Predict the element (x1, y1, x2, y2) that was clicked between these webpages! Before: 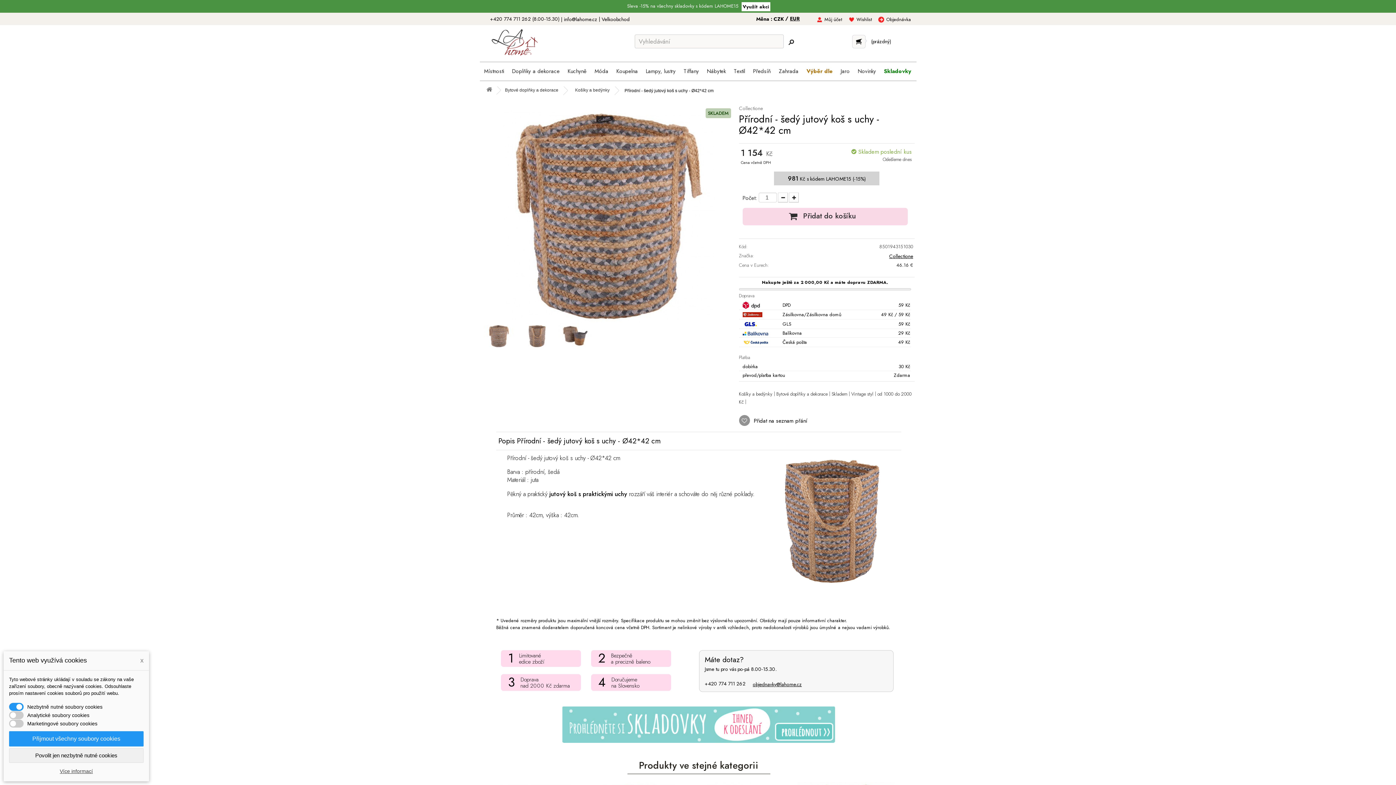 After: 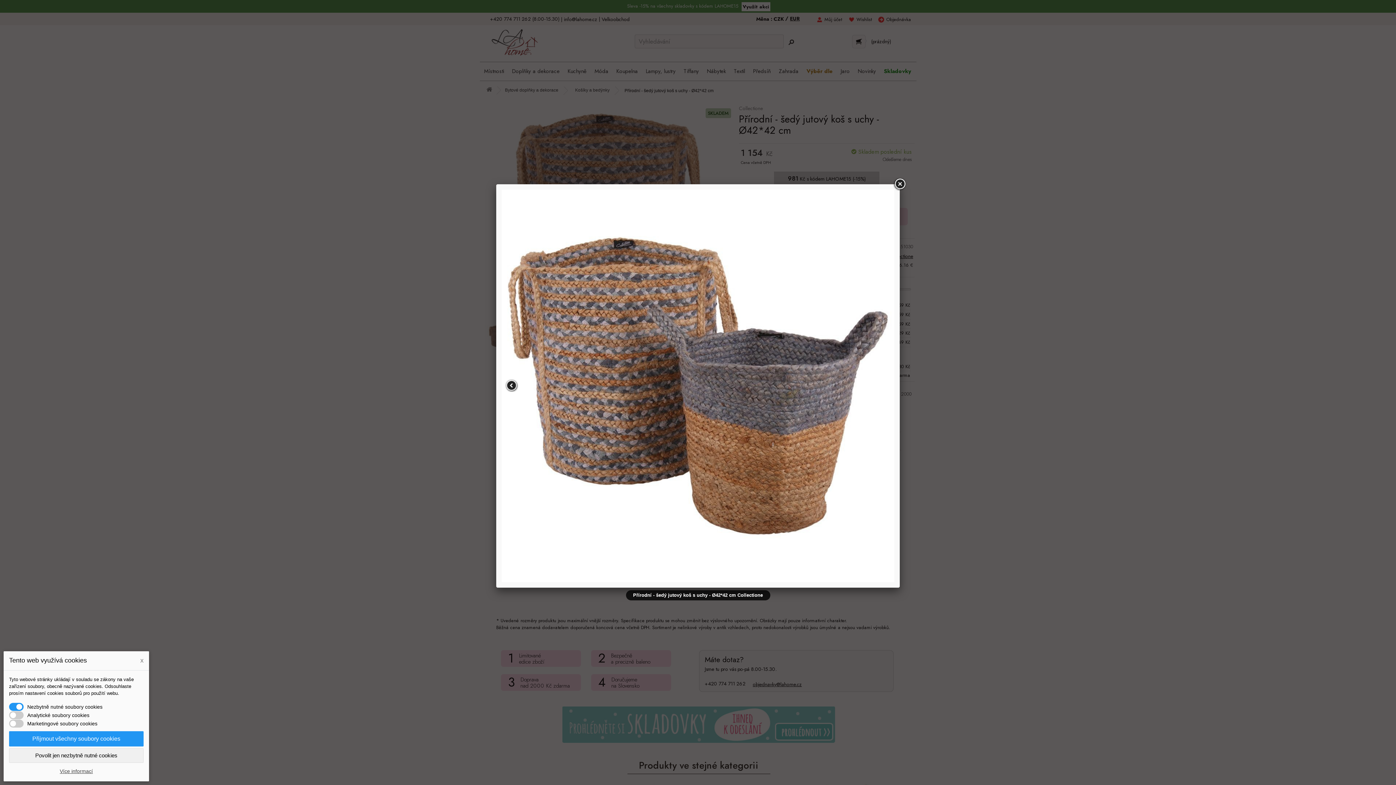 Action: bbox: (557, 322, 593, 349)